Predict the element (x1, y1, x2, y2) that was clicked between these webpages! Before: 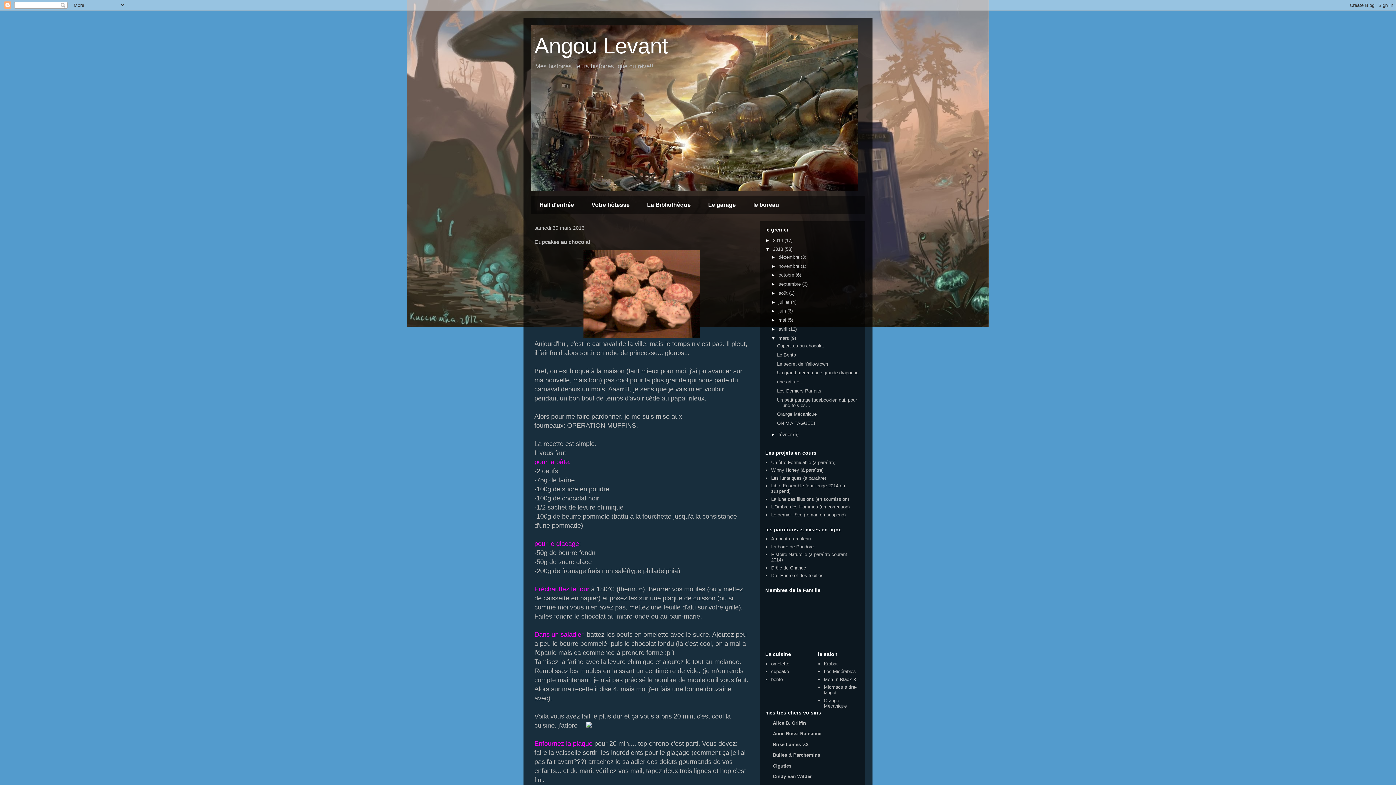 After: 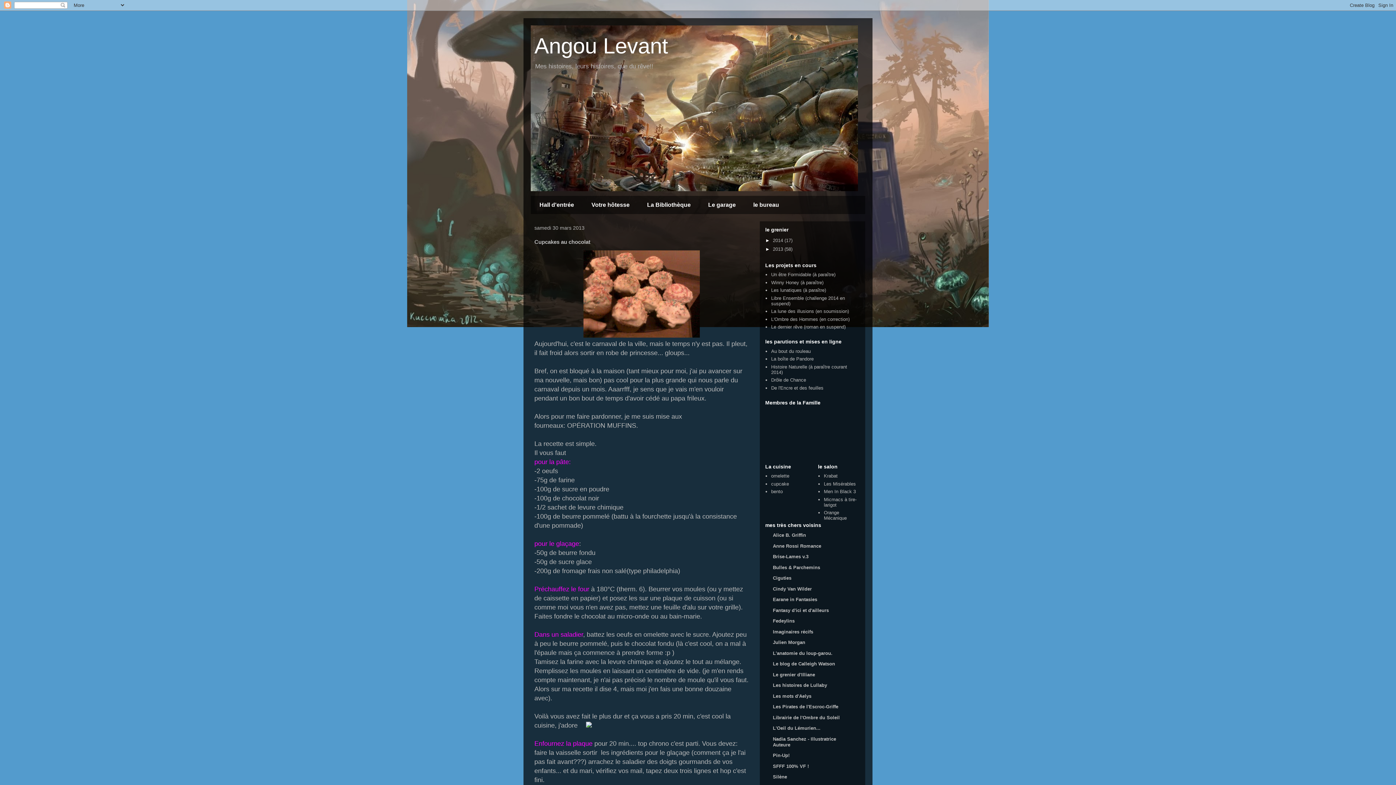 Action: bbox: (765, 246, 773, 252) label: ▼  